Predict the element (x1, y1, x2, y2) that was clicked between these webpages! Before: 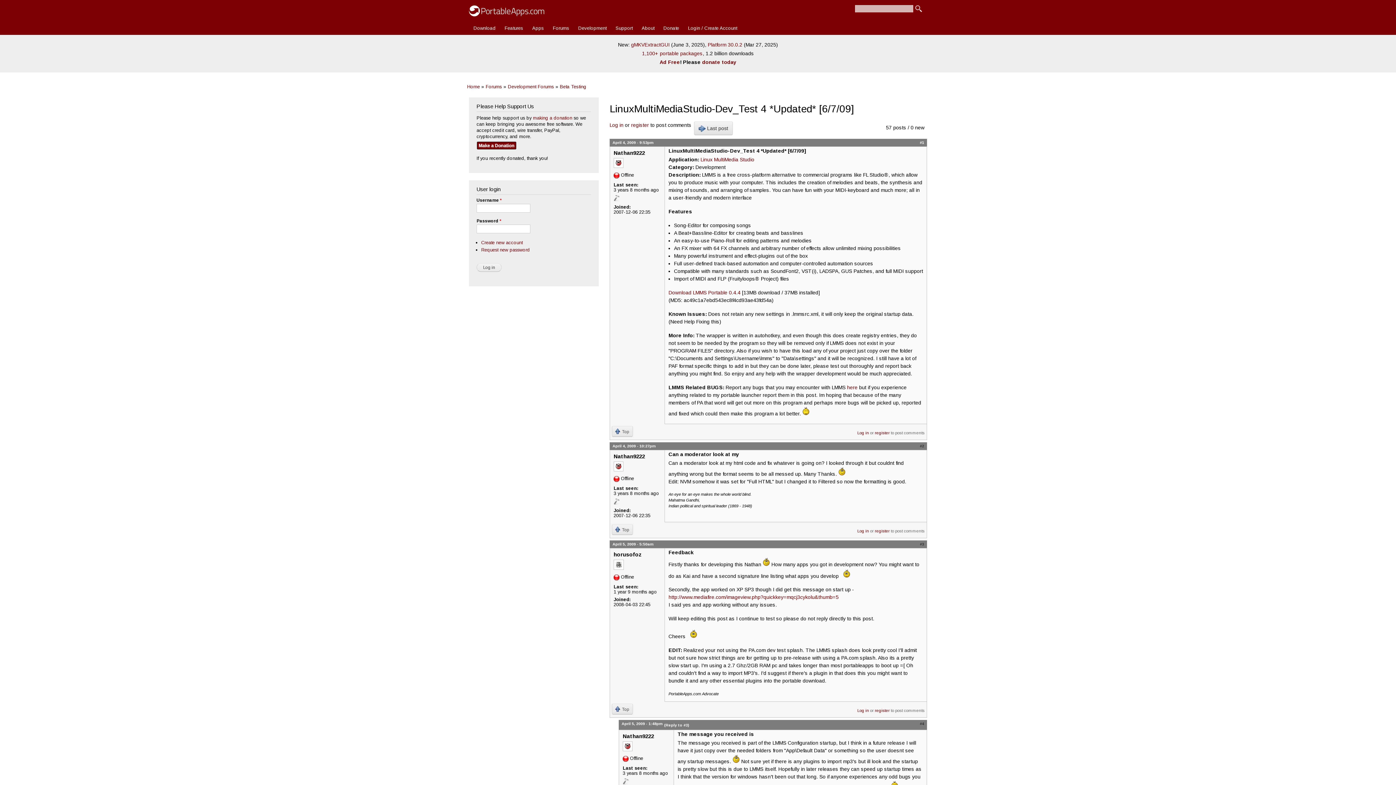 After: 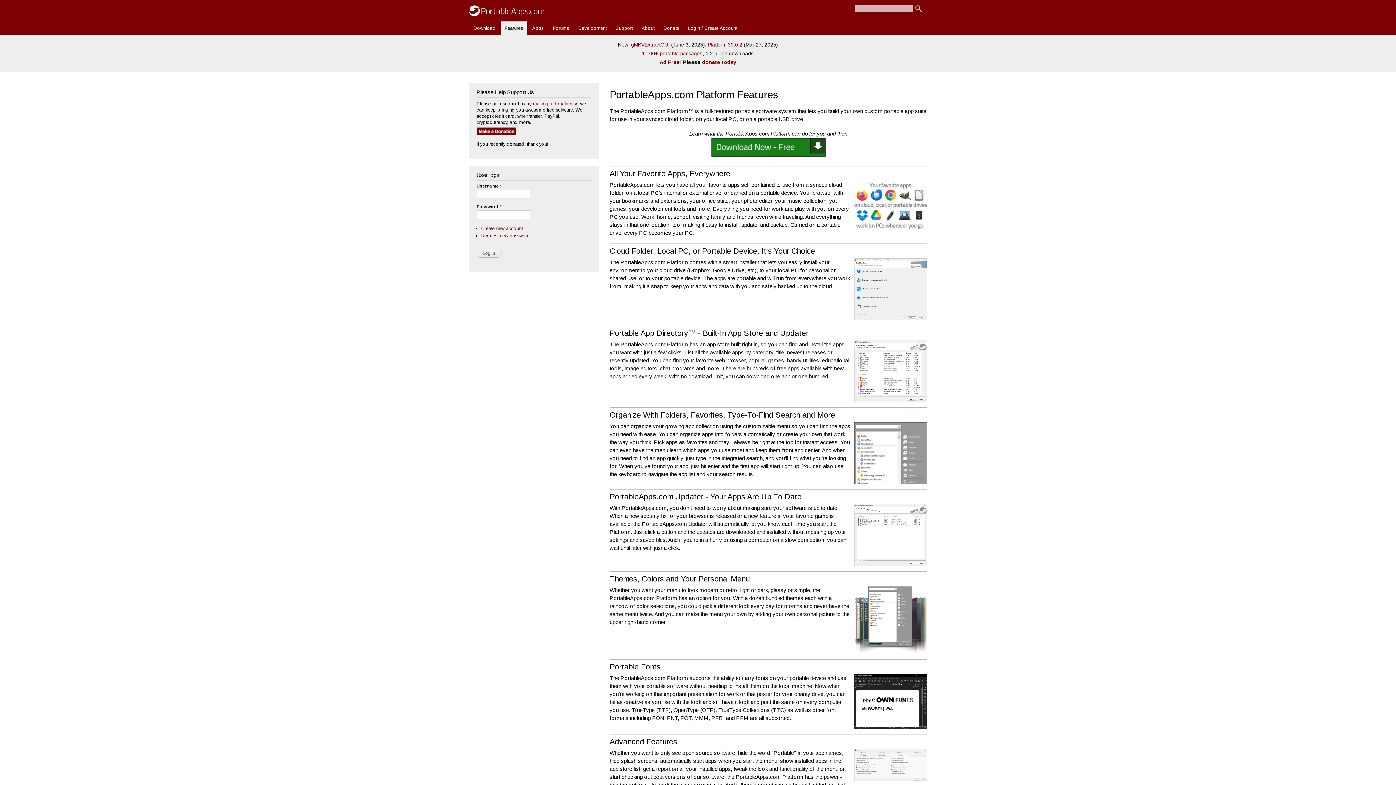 Action: label: Features bbox: (501, 21, 527, 35)